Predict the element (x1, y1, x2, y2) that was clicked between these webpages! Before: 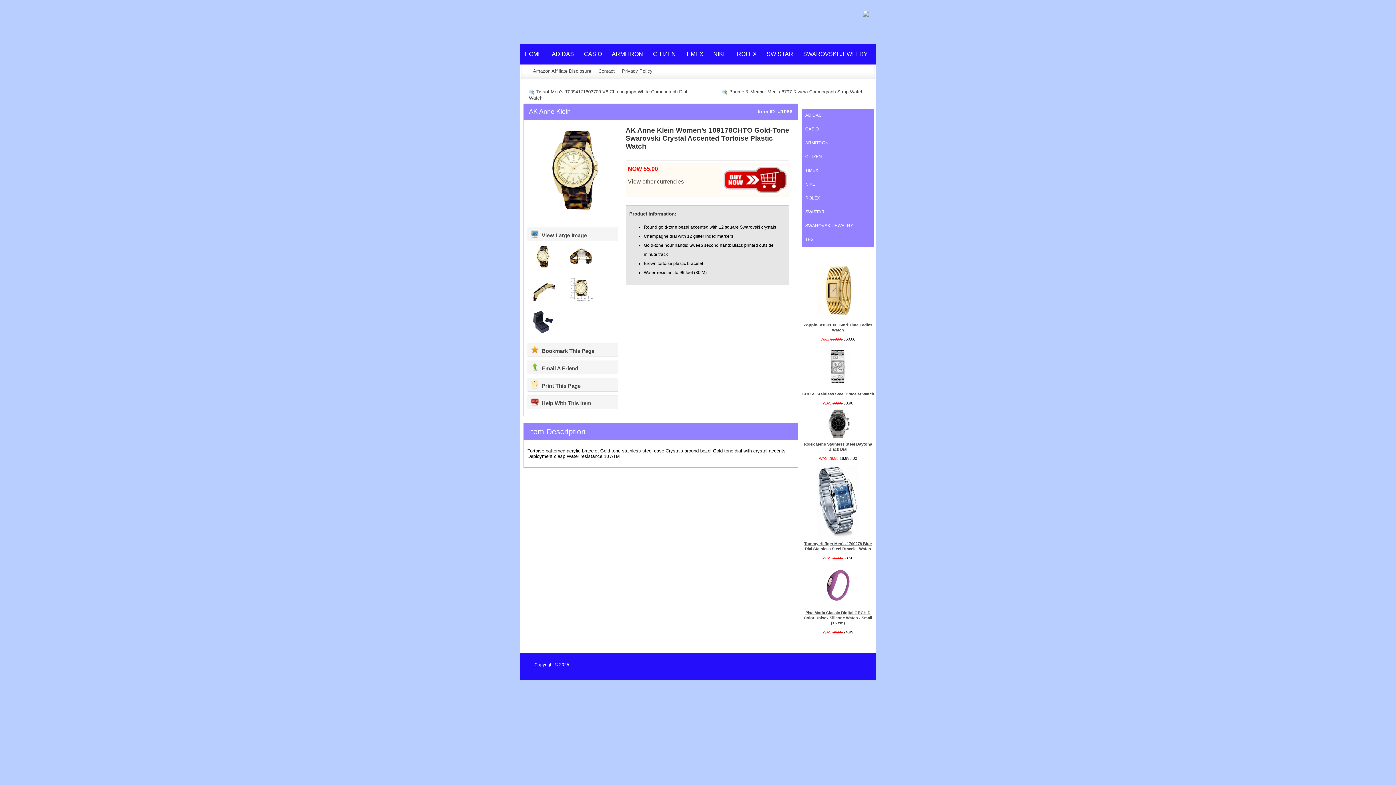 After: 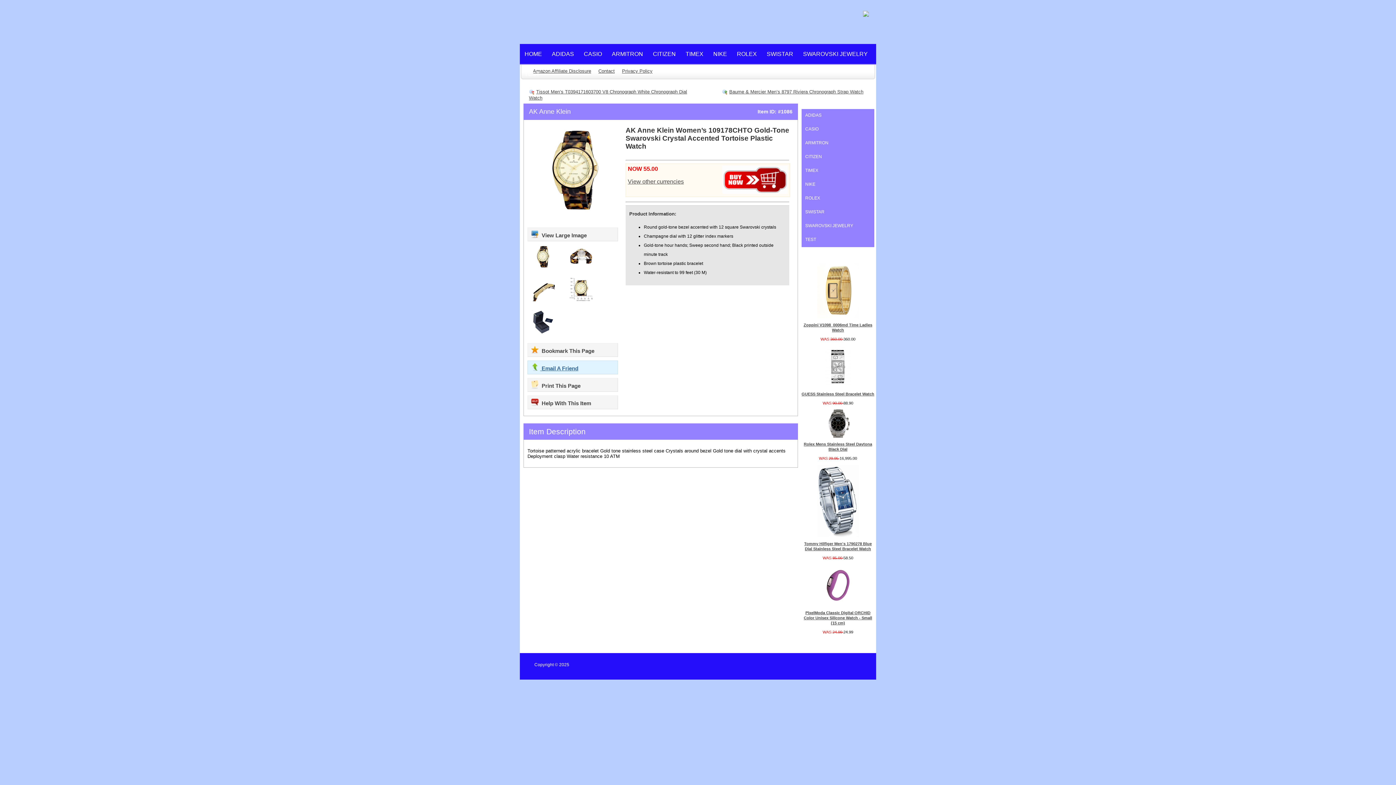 Action: label:  Email A Friend bbox: (527, 360, 618, 374)